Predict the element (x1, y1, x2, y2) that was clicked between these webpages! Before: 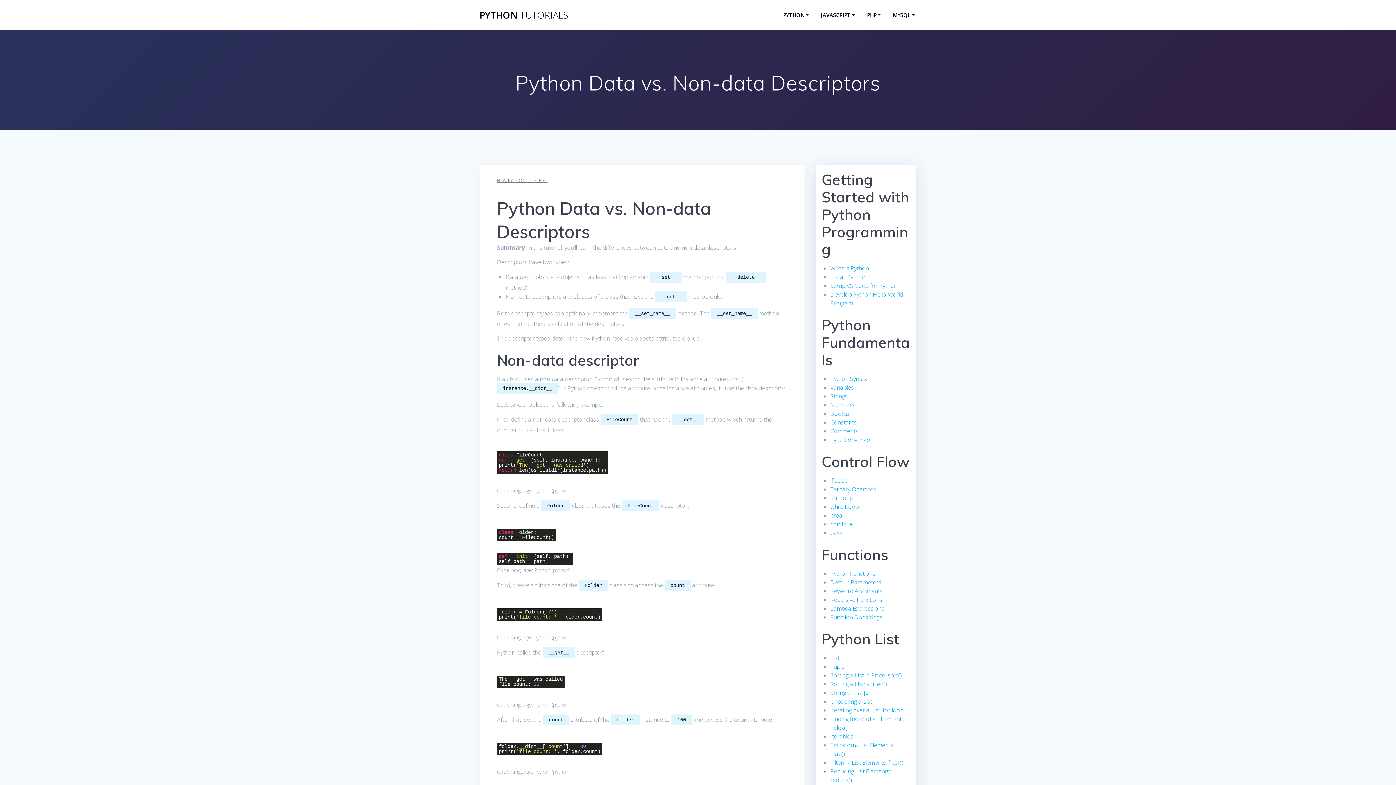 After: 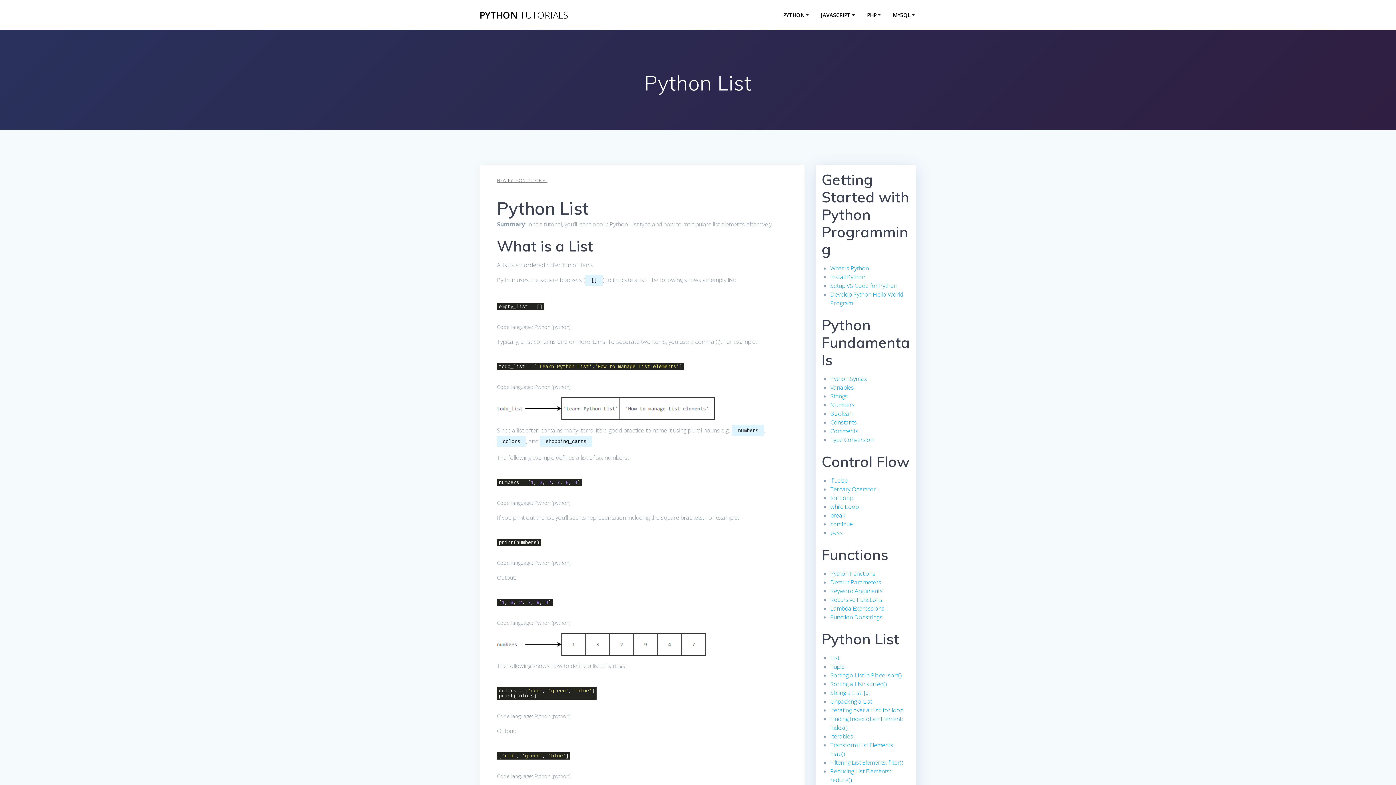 Action: label: List bbox: (830, 654, 839, 662)